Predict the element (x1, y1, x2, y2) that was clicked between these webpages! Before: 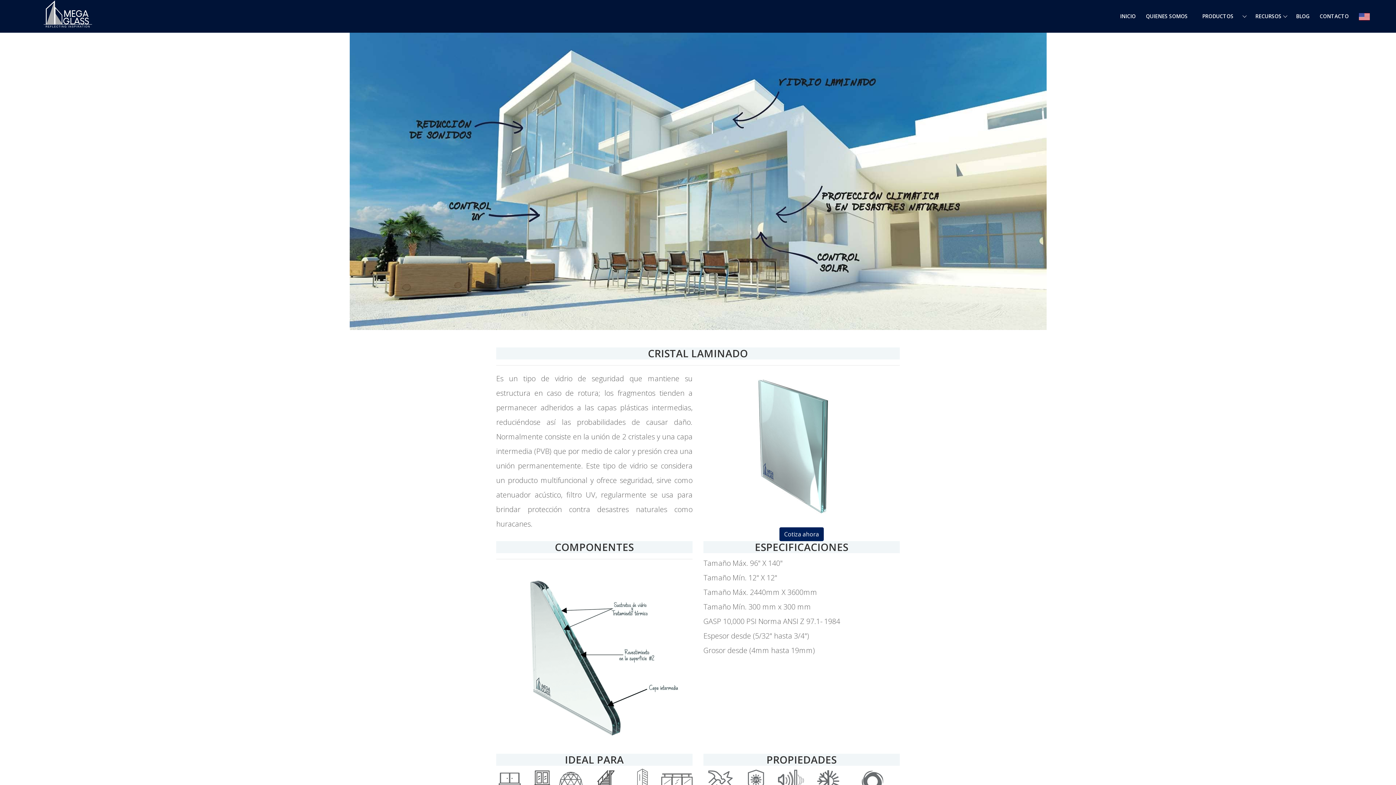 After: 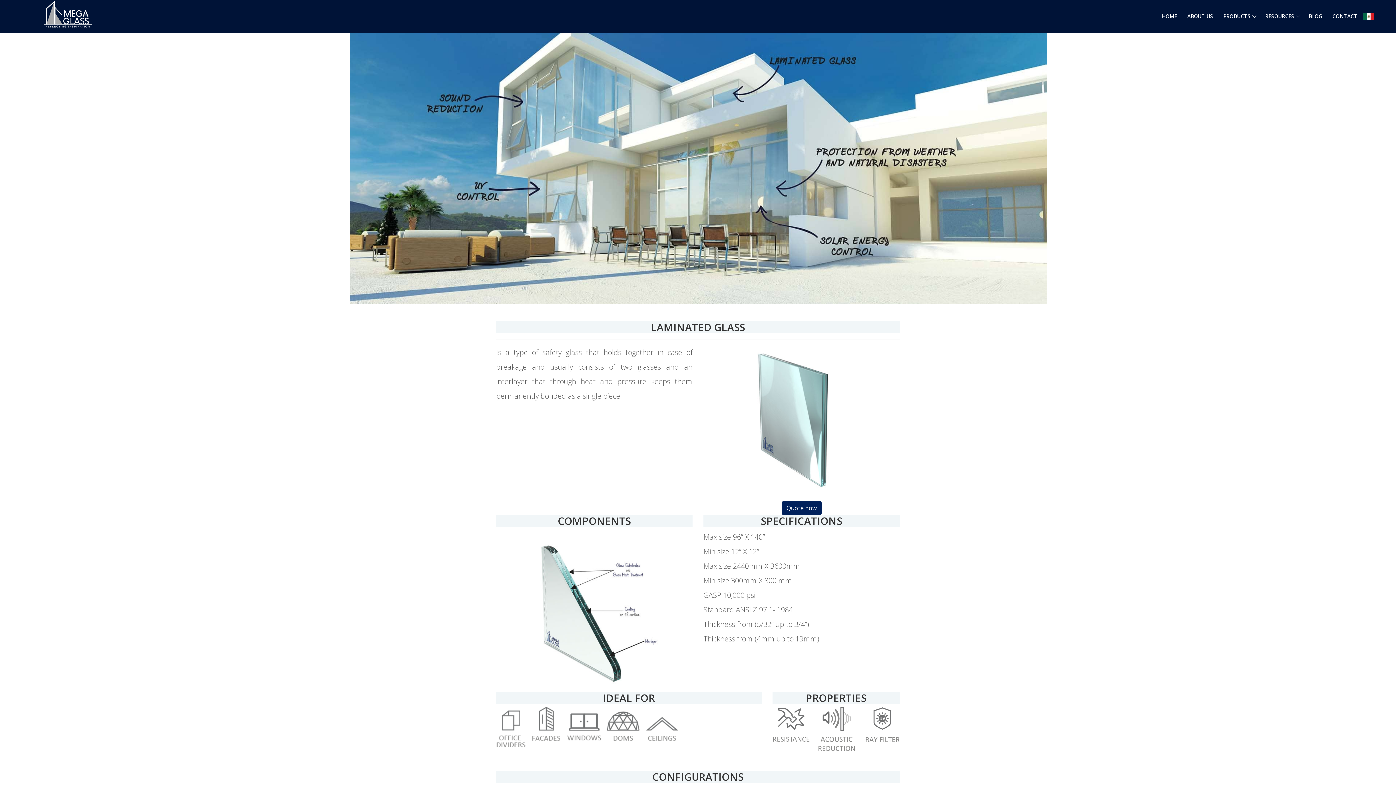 Action: bbox: (1354, 10, 1374, 22)